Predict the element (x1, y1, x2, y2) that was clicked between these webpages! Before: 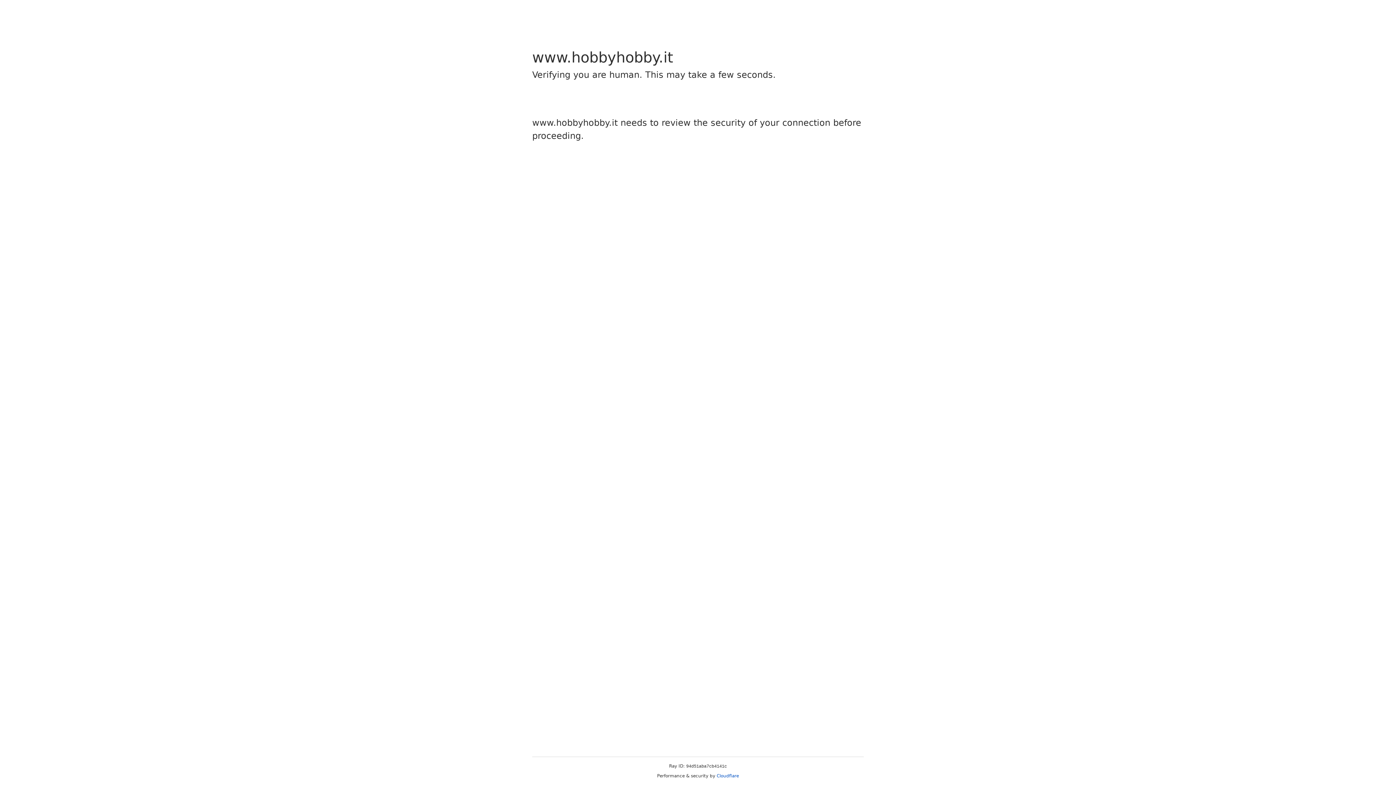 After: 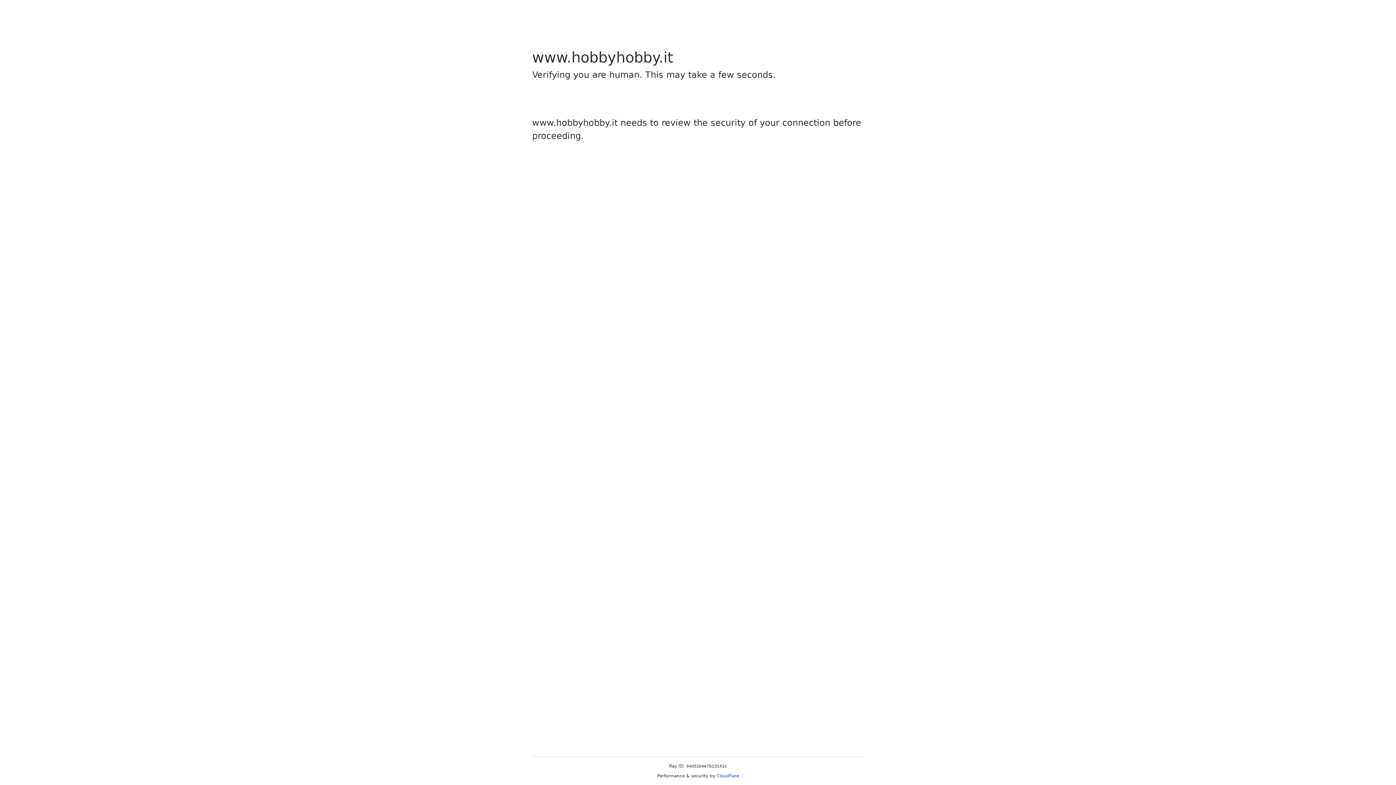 Action: bbox: (716, 773, 739, 778) label: Cloudflare